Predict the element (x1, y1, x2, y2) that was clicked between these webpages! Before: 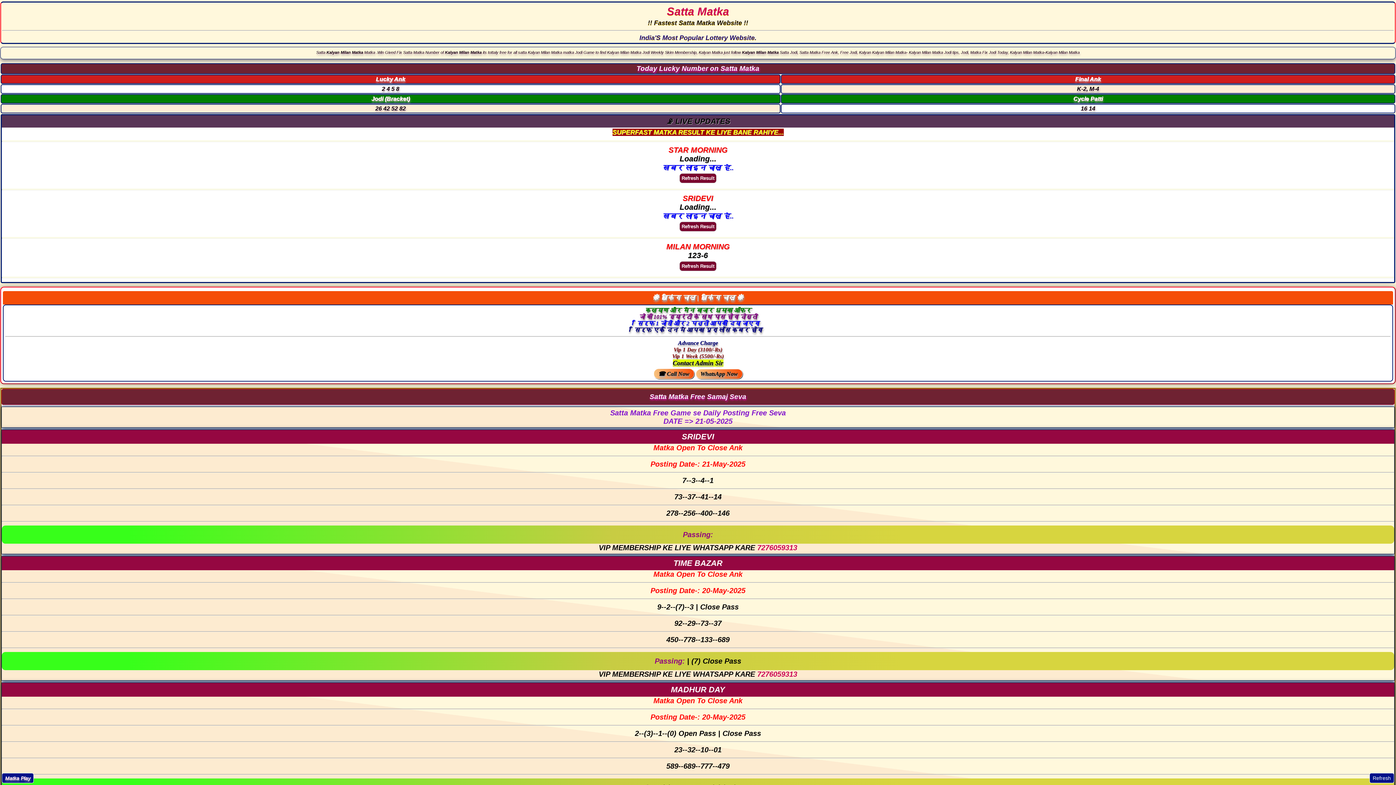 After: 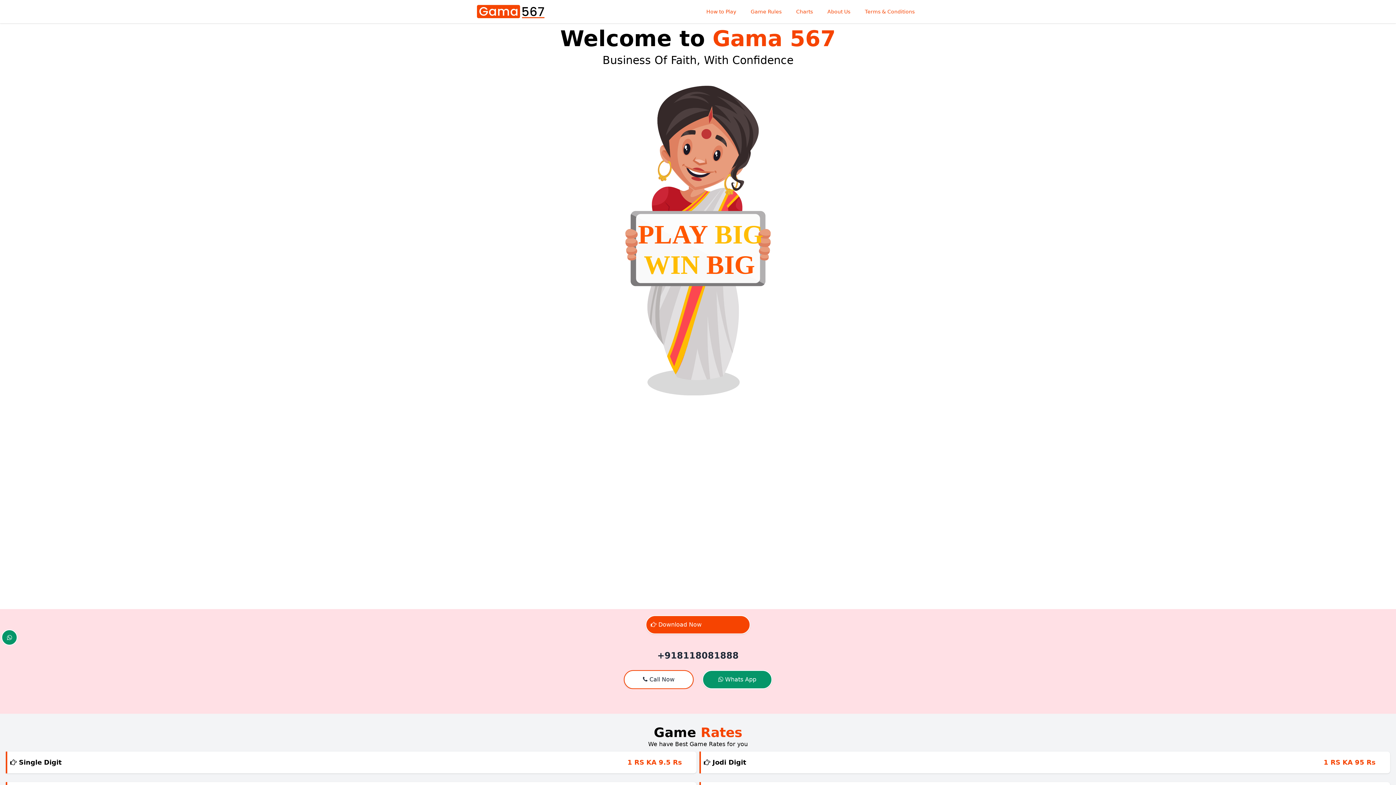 Action: label: Matka Play bbox: (1, 773, 33, 783)